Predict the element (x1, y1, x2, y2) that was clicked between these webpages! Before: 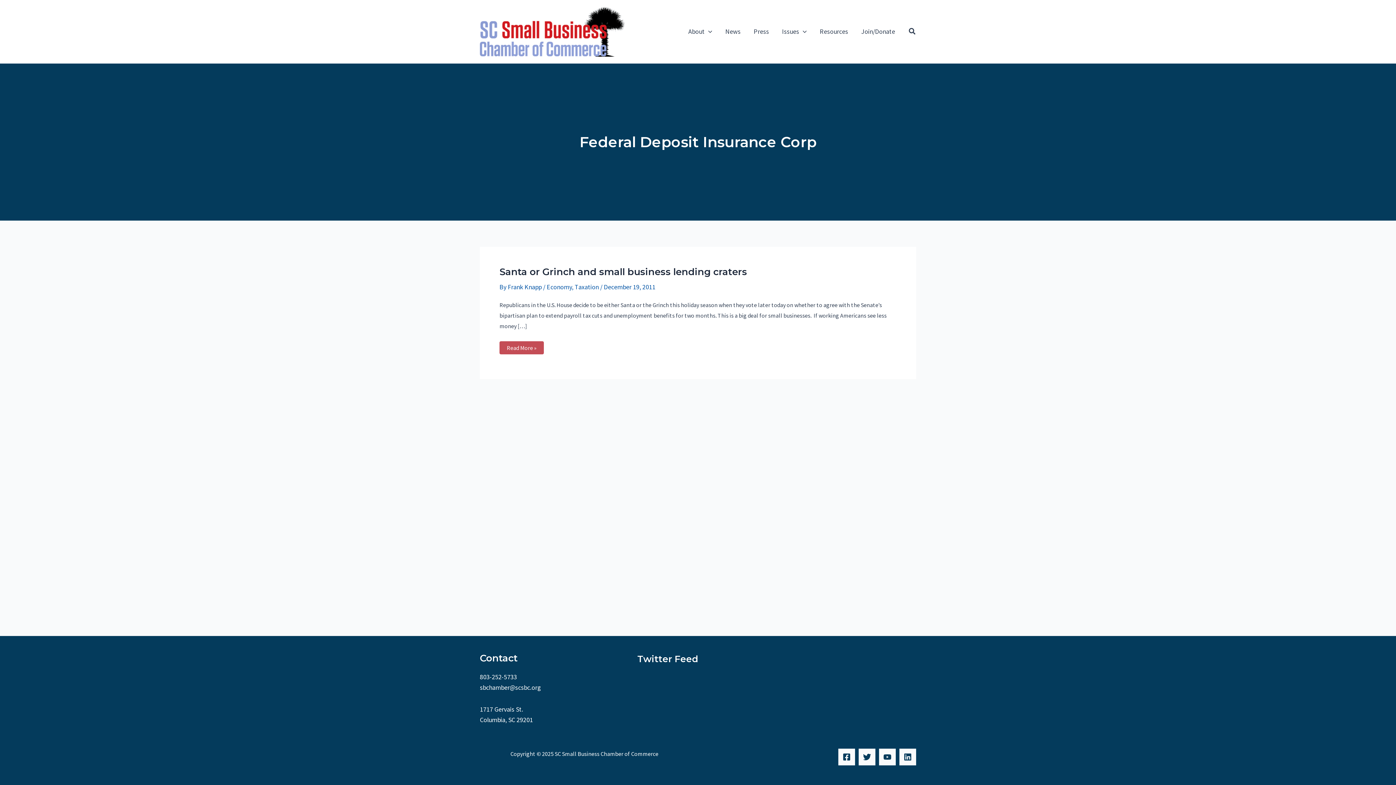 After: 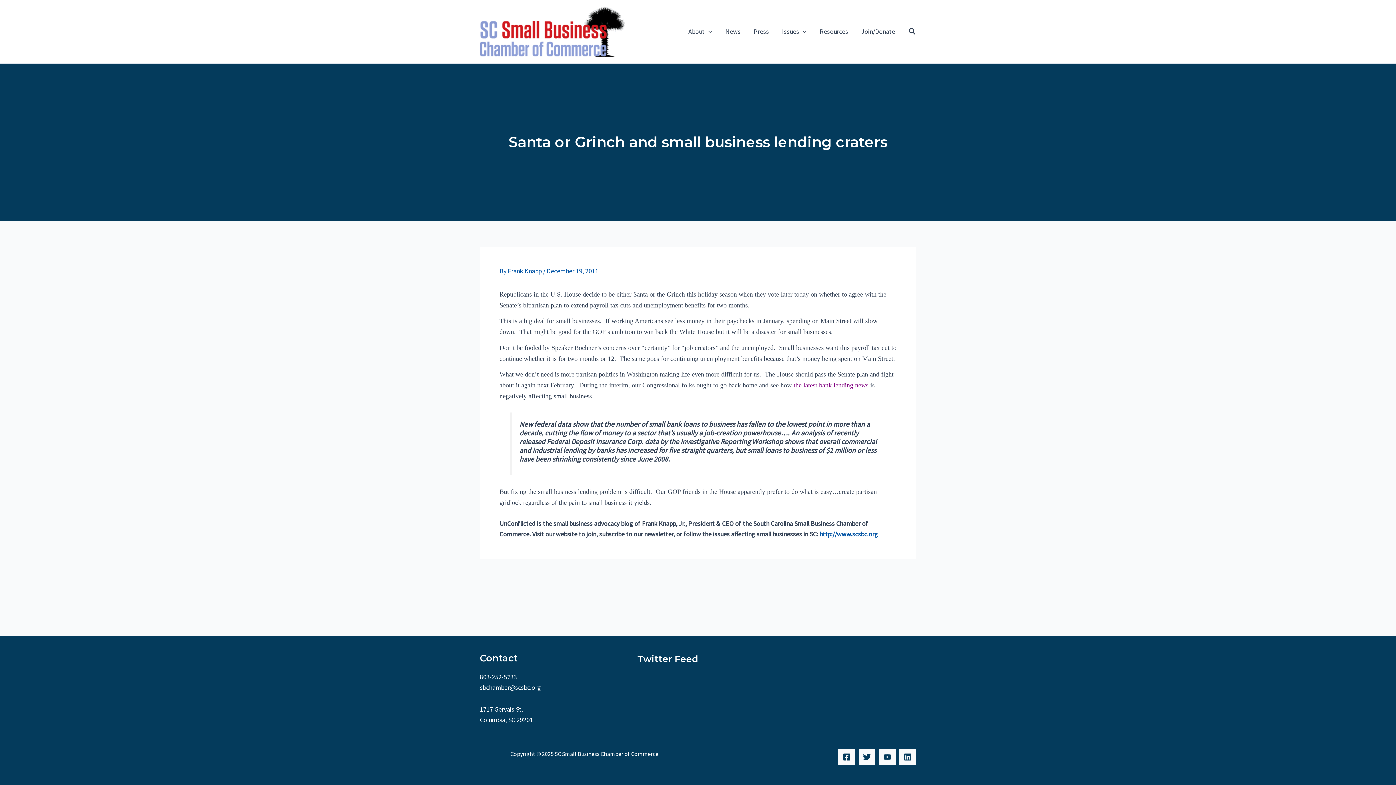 Action: bbox: (499, 266, 747, 277) label: Santa or Grinch and small business lending craters